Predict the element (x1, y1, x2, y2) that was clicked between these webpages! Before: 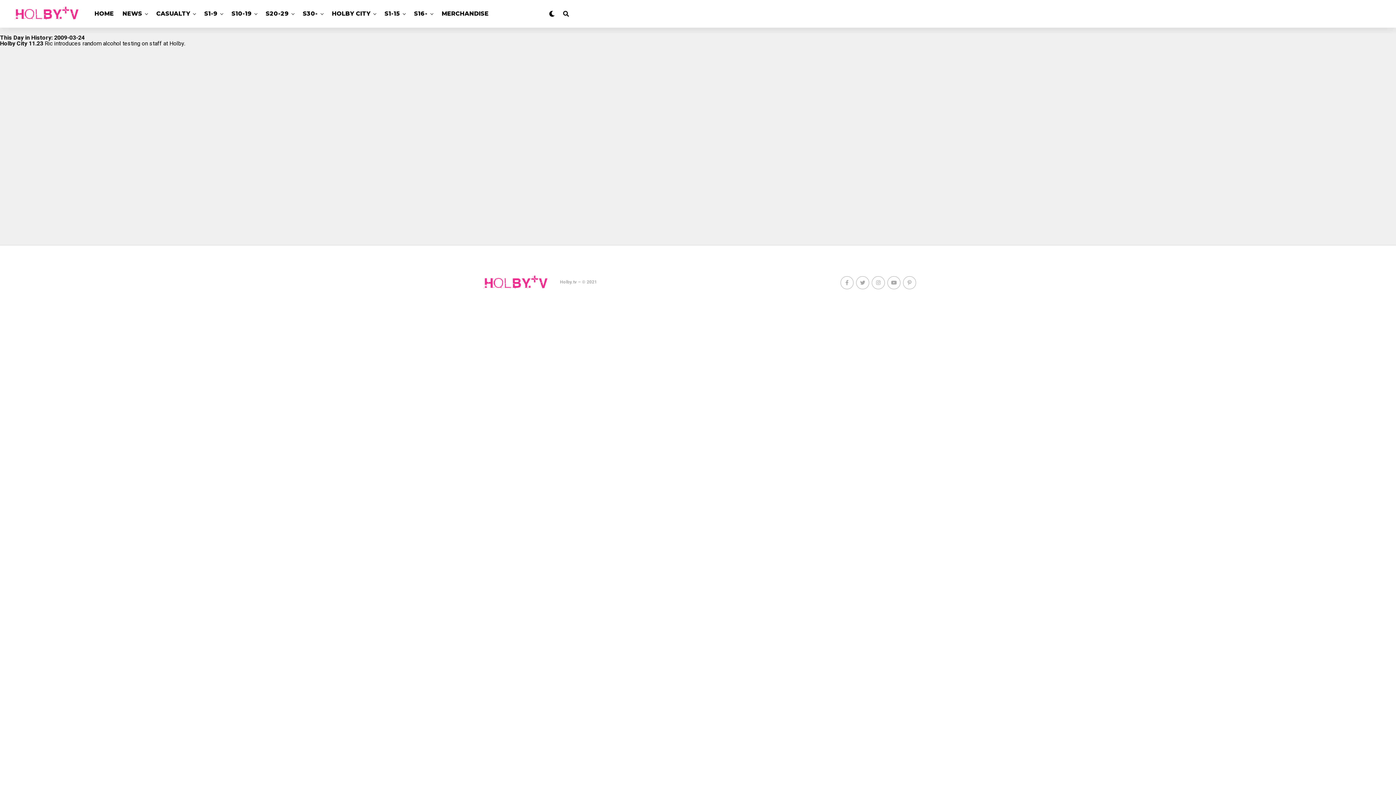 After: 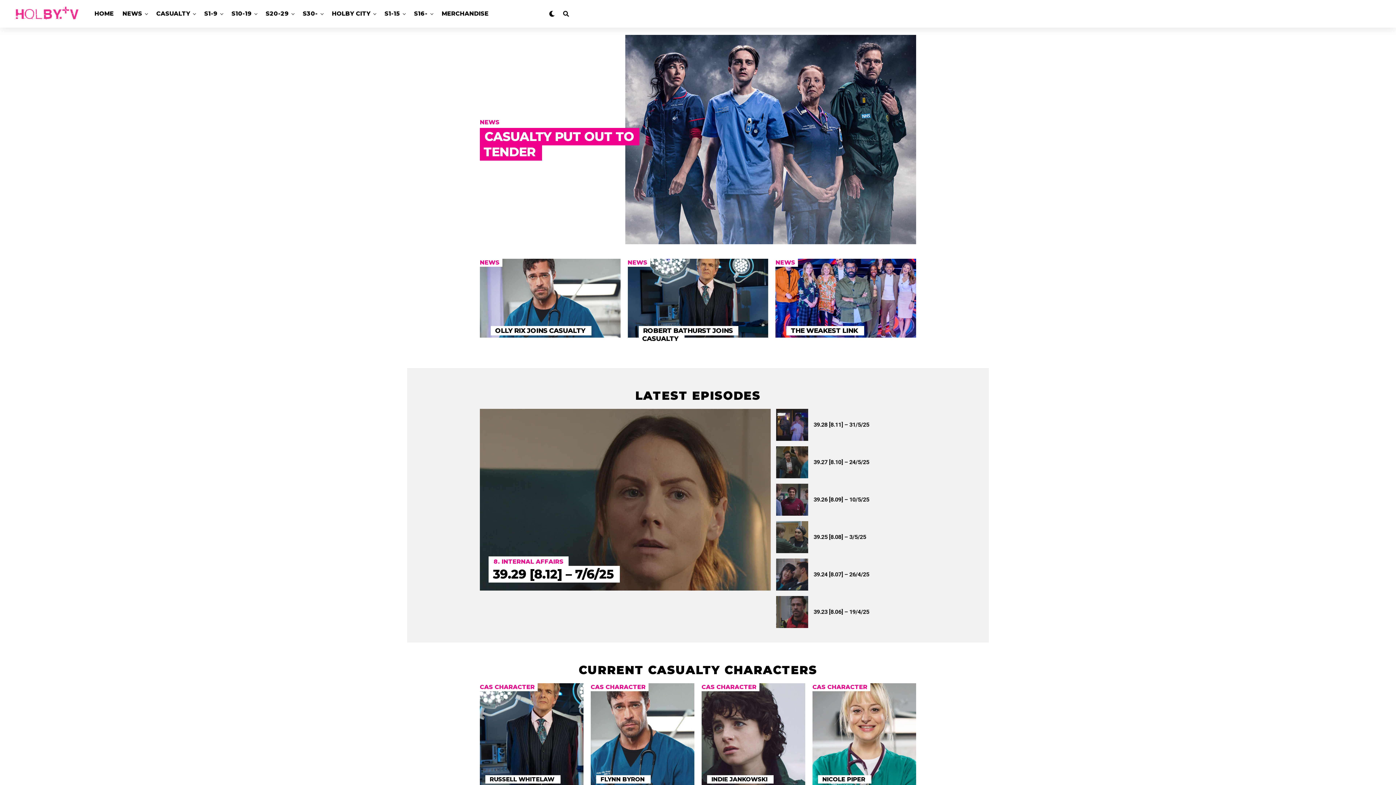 Action: bbox: (480, 274, 552, 290)